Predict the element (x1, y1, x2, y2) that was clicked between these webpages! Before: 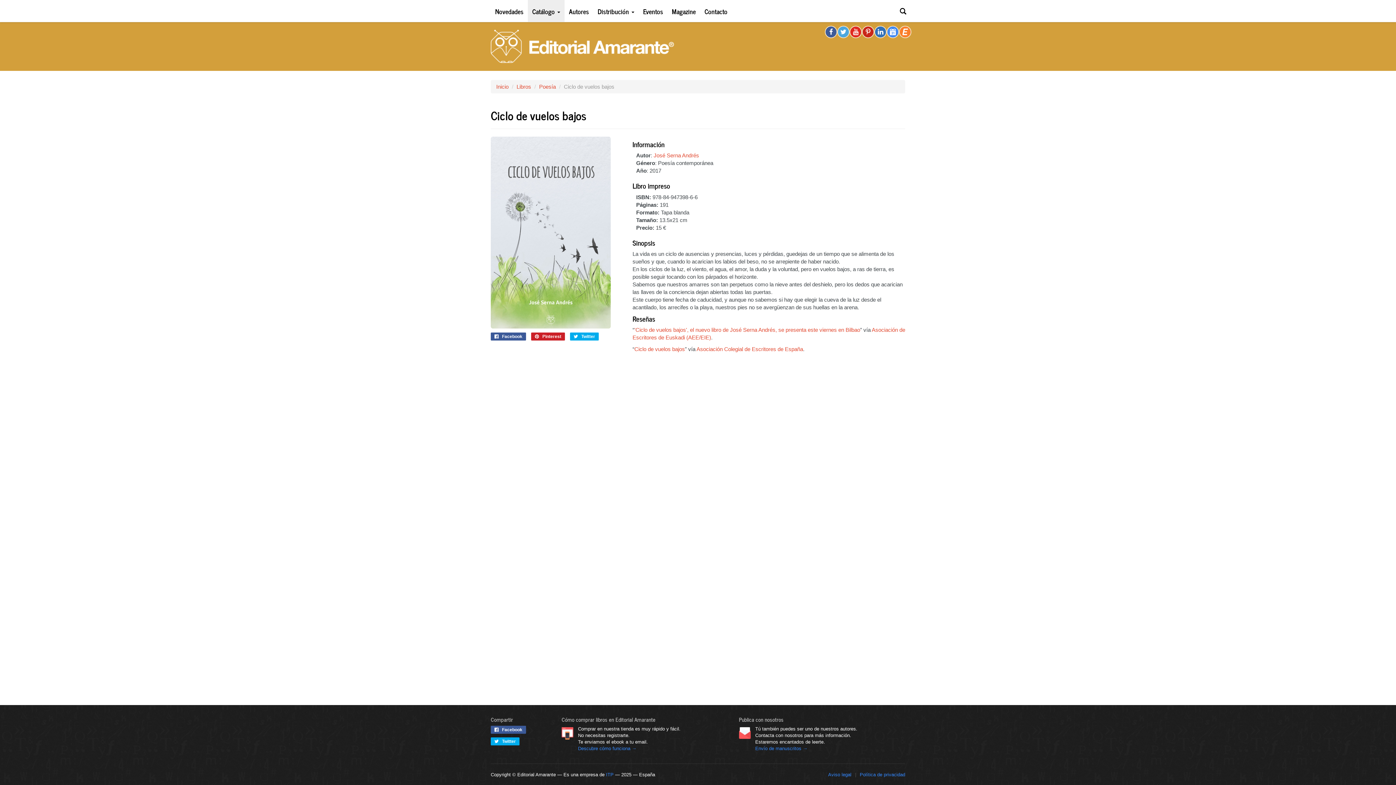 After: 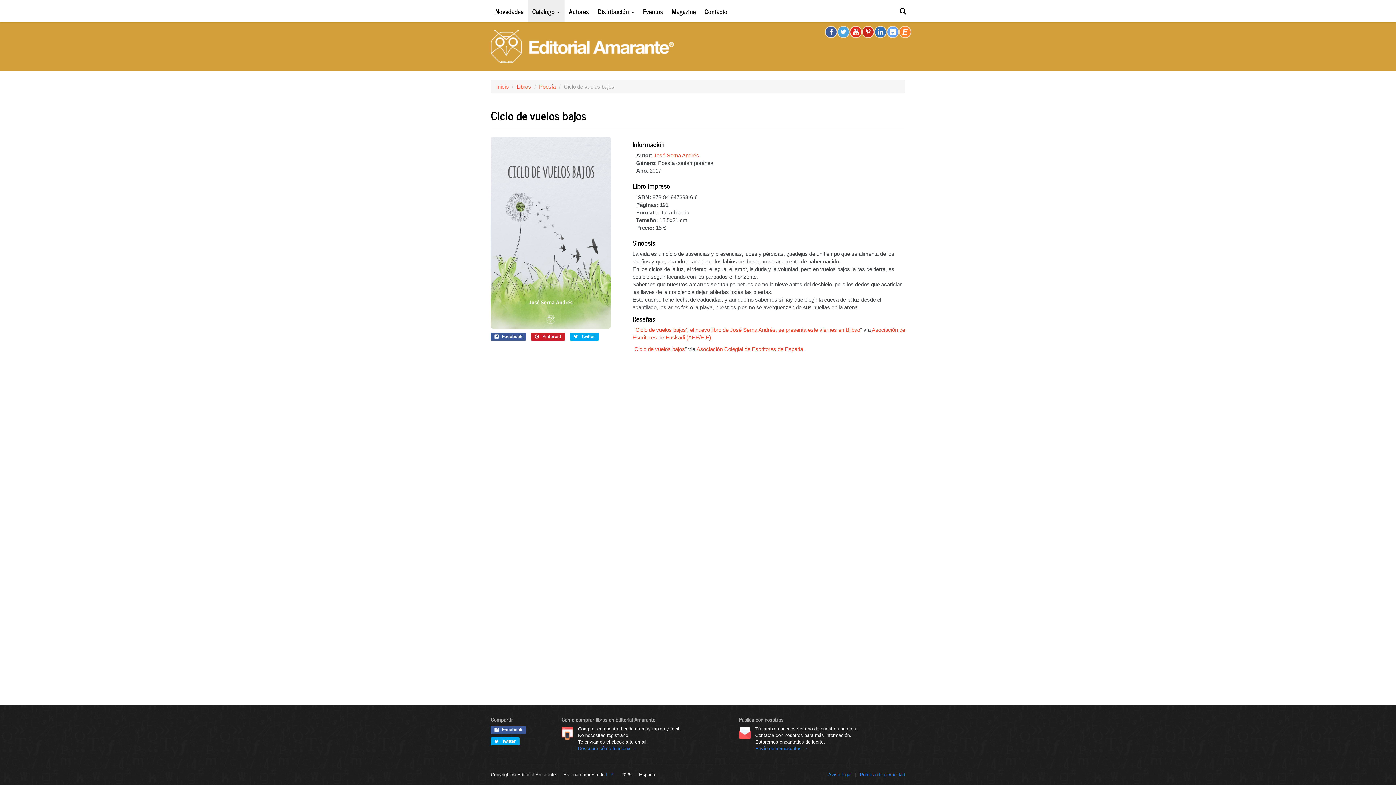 Action: bbox: (887, 26, 898, 37)